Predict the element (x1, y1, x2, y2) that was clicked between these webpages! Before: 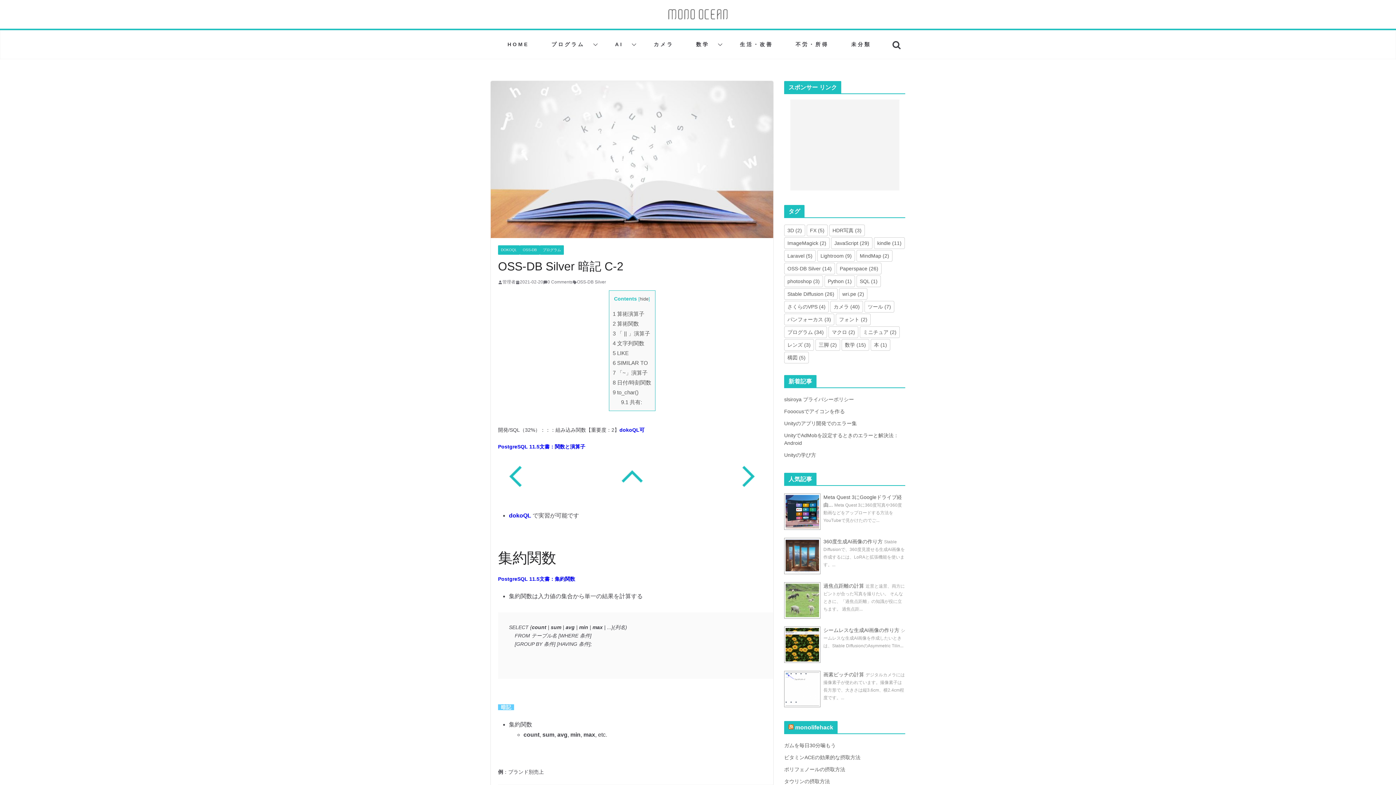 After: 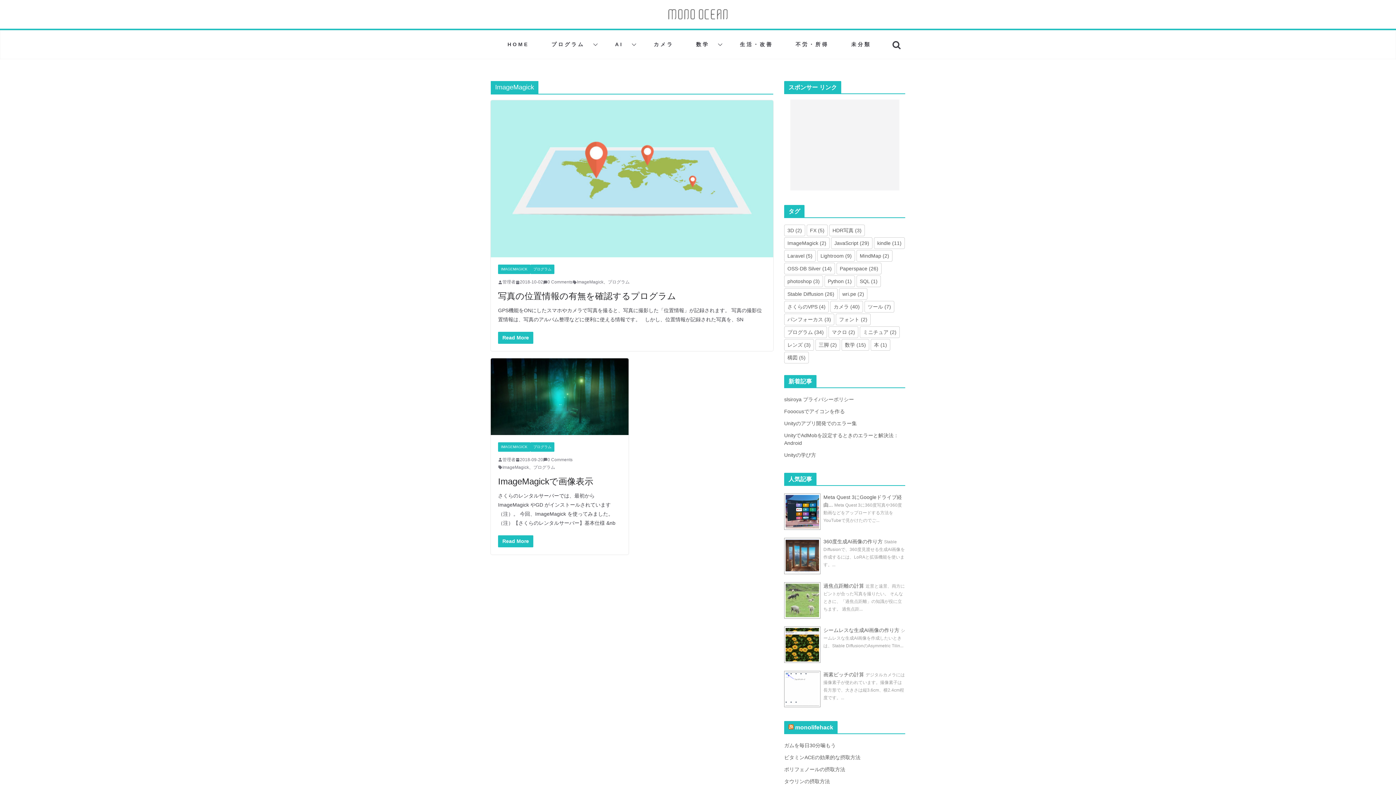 Action: label: ImageMagick (2個の項目) bbox: (784, 237, 829, 249)